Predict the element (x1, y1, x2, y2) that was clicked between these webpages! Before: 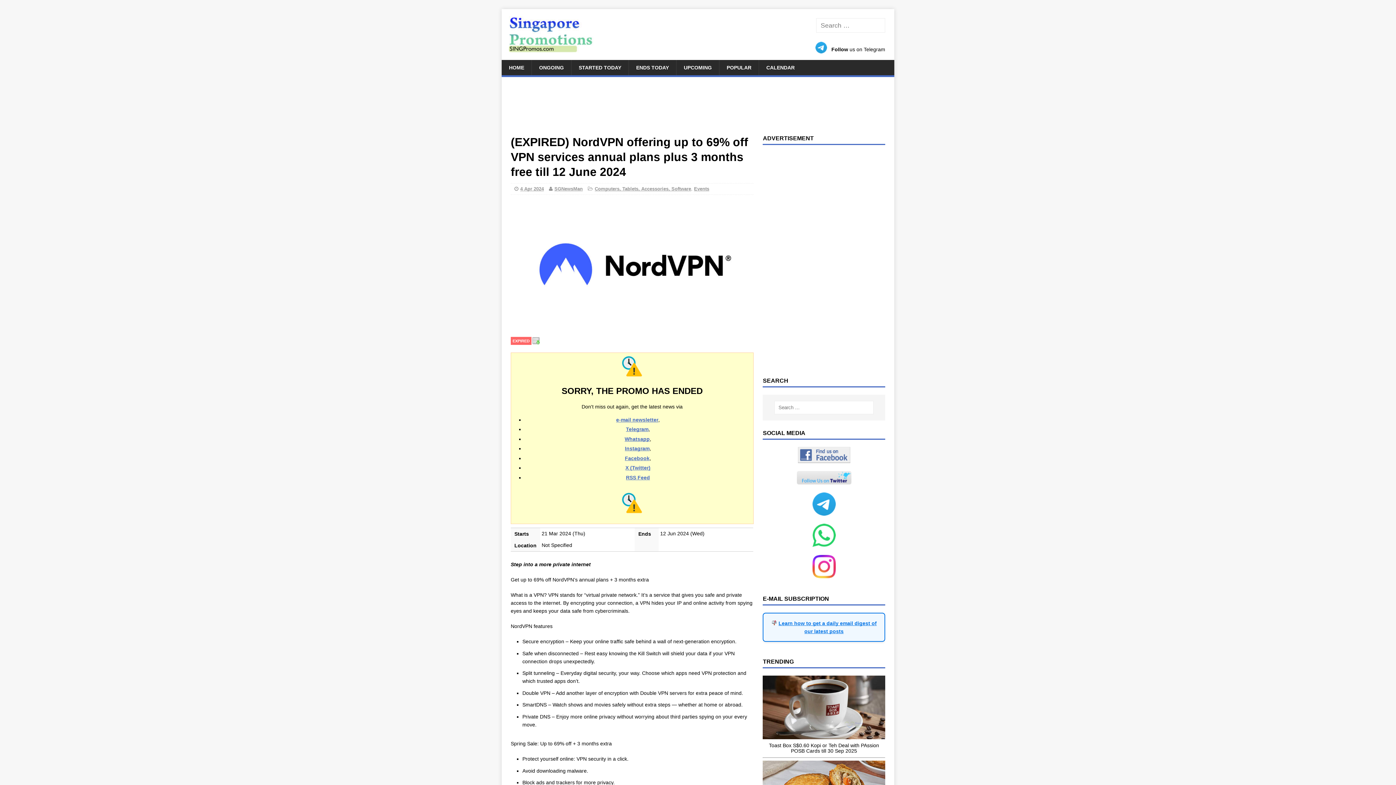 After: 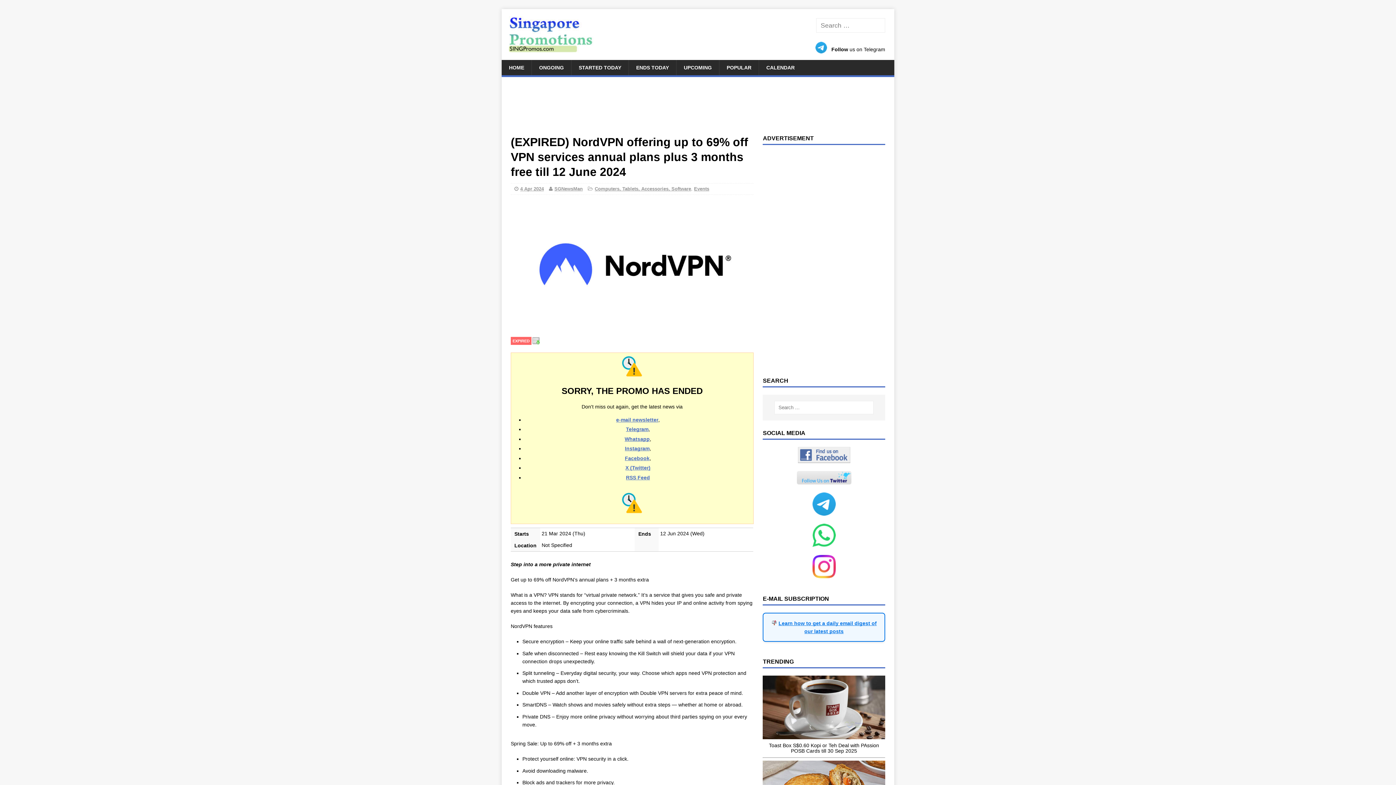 Action: label: Whatsapp bbox: (624, 436, 649, 442)